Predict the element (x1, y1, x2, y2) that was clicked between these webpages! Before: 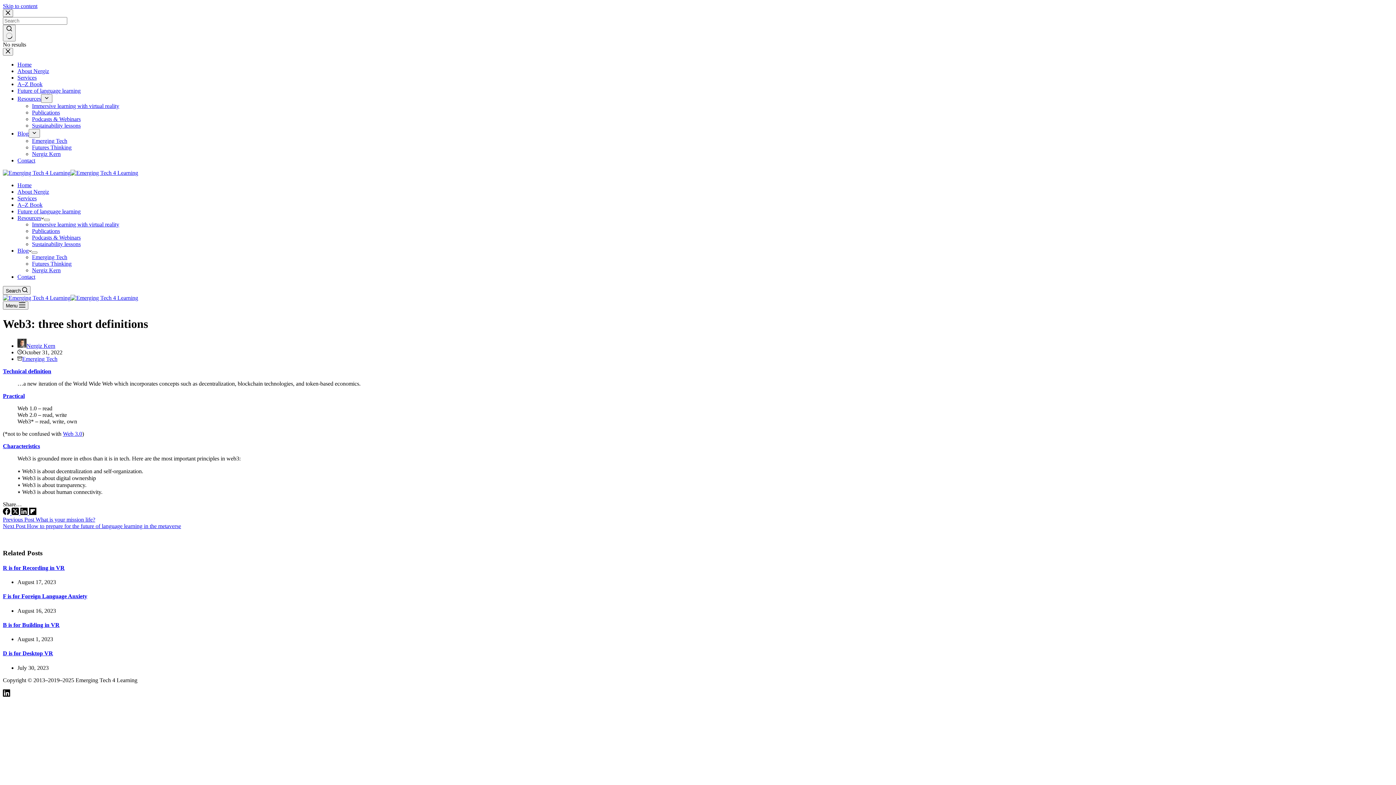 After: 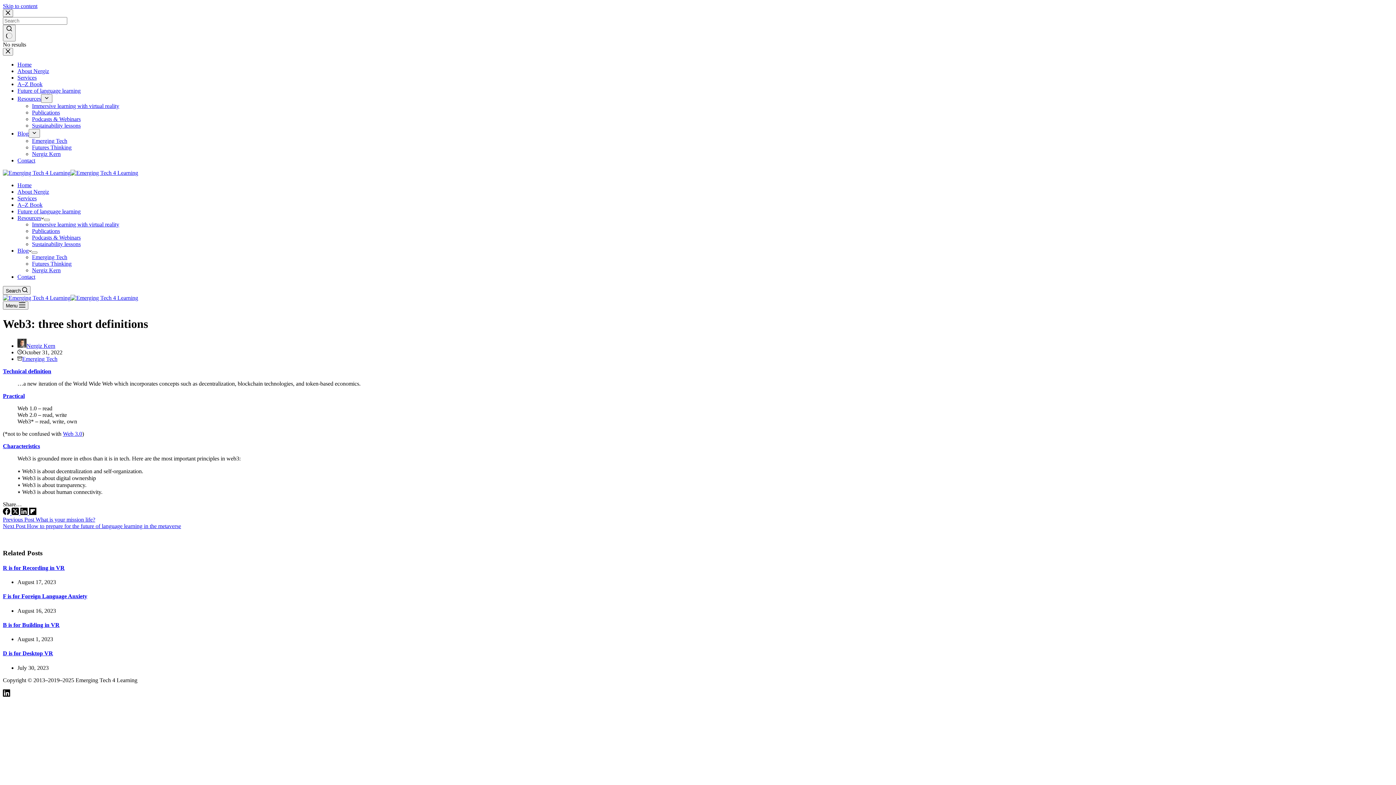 Action: label: Skip to content bbox: (2, 2, 37, 9)